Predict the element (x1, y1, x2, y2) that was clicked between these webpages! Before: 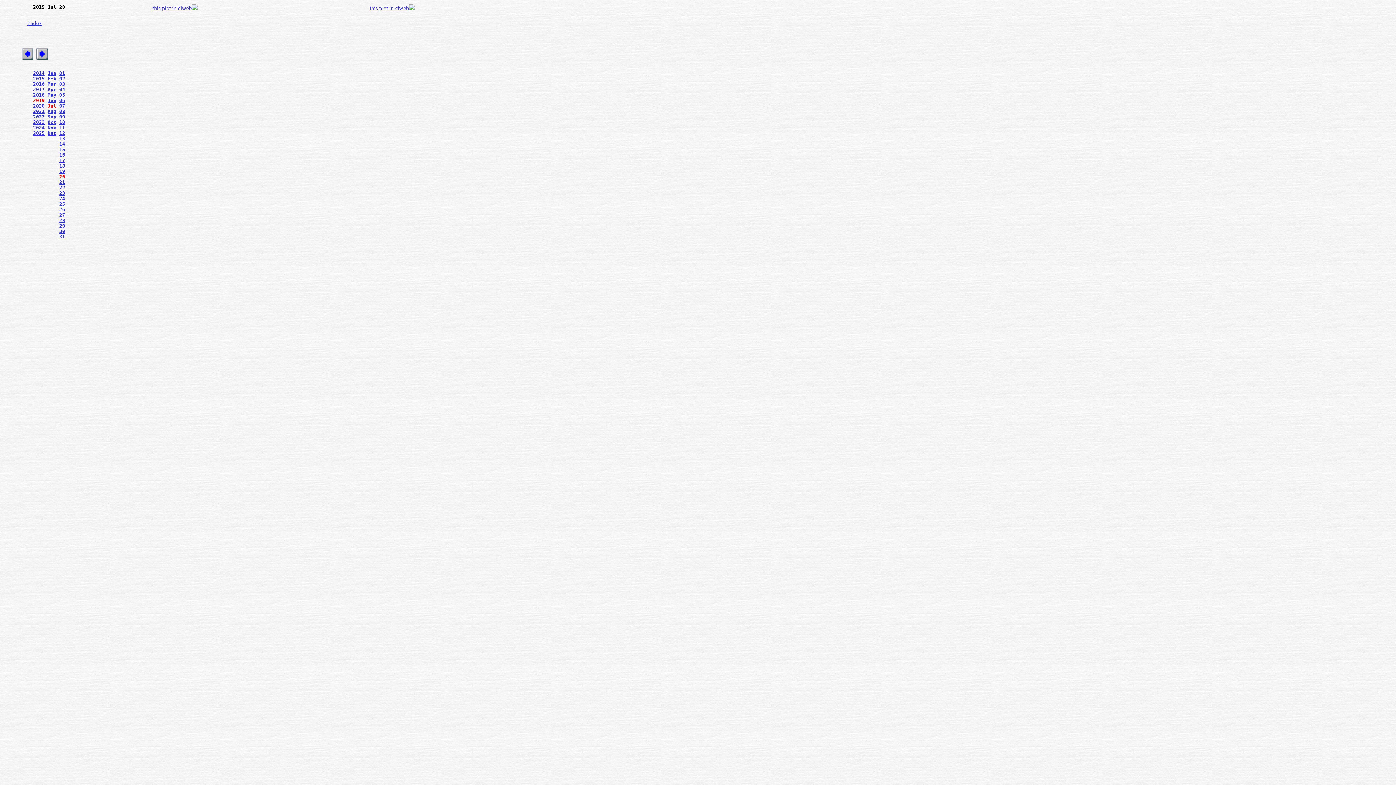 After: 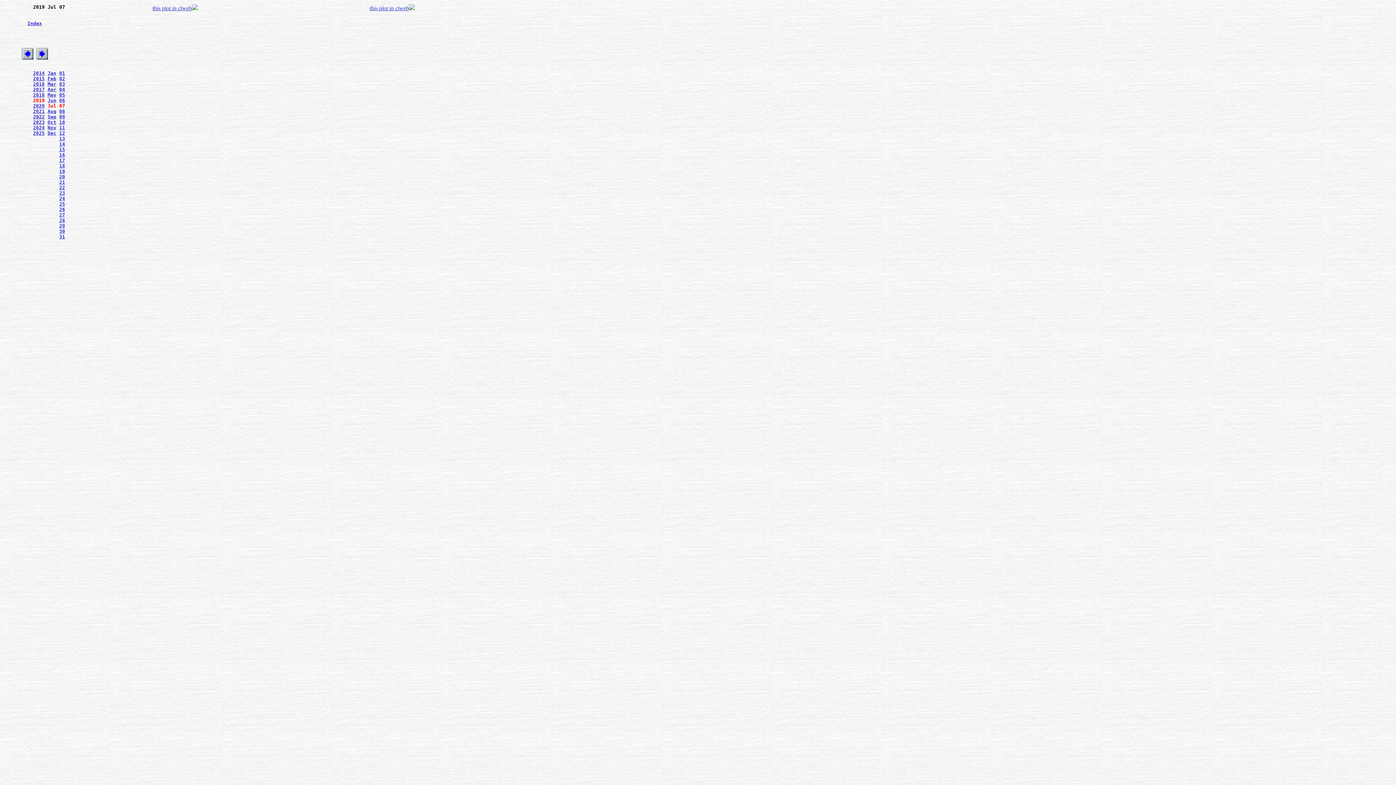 Action: bbox: (59, 103, 65, 108) label: 07